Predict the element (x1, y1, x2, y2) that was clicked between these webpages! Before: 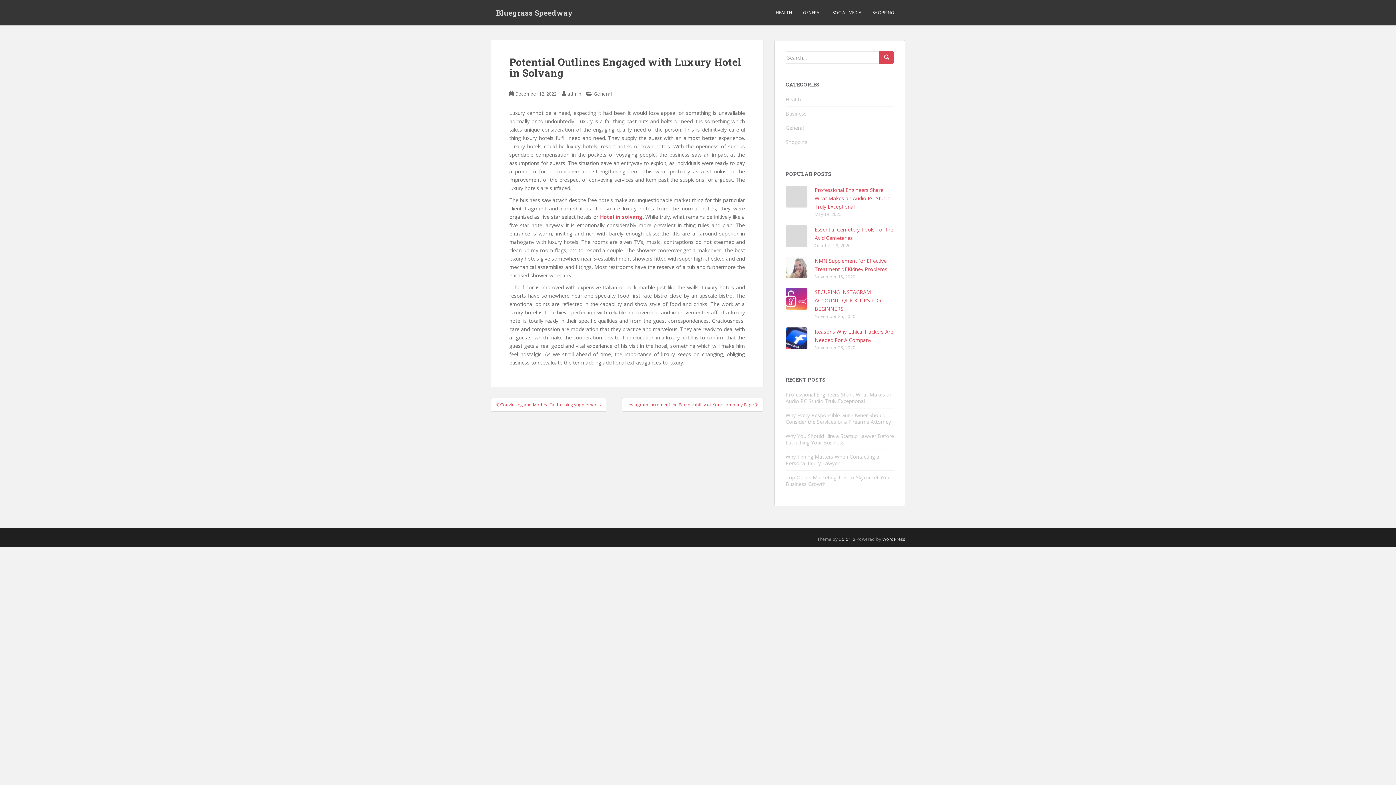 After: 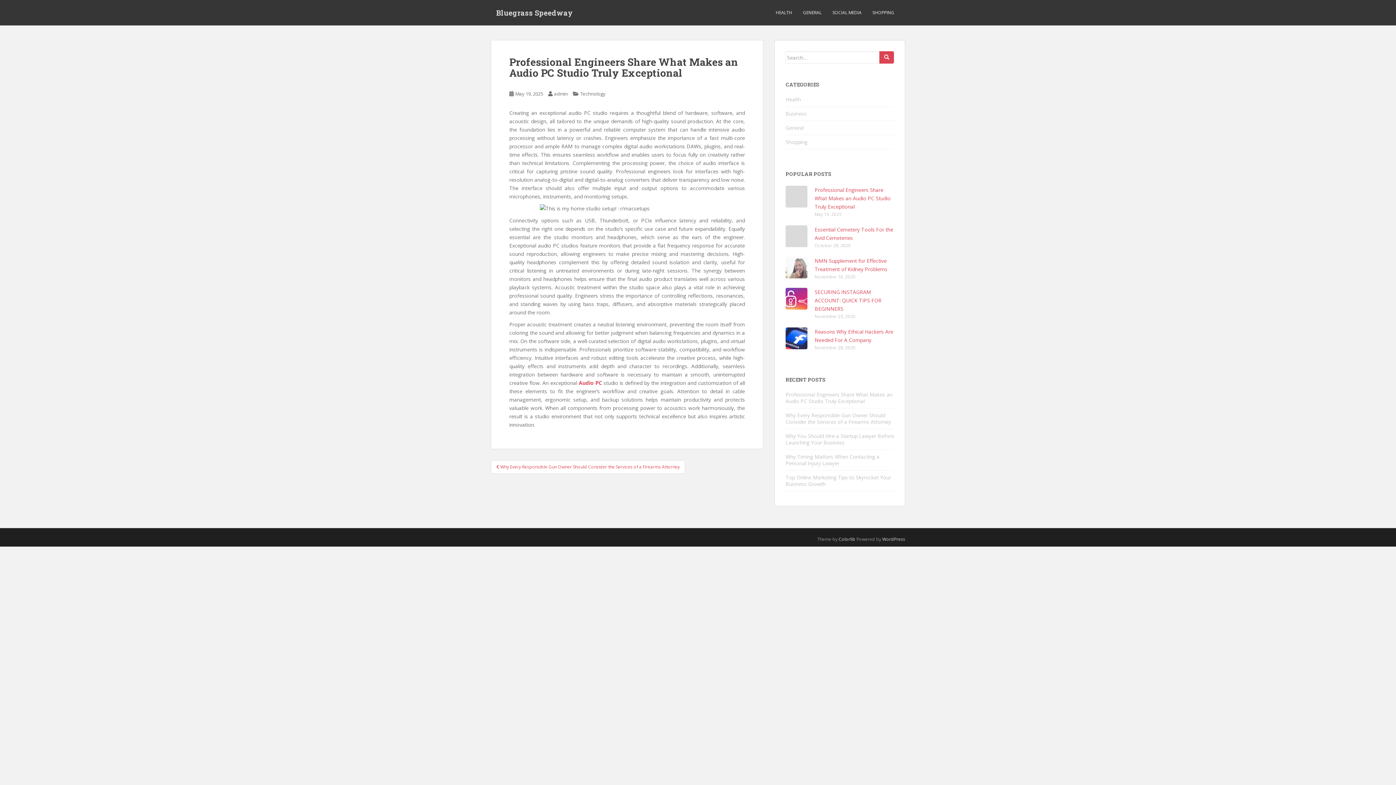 Action: label: Professional Engineers Share What Makes an Audio PC Studio Truly Exceptional bbox: (814, 186, 890, 210)